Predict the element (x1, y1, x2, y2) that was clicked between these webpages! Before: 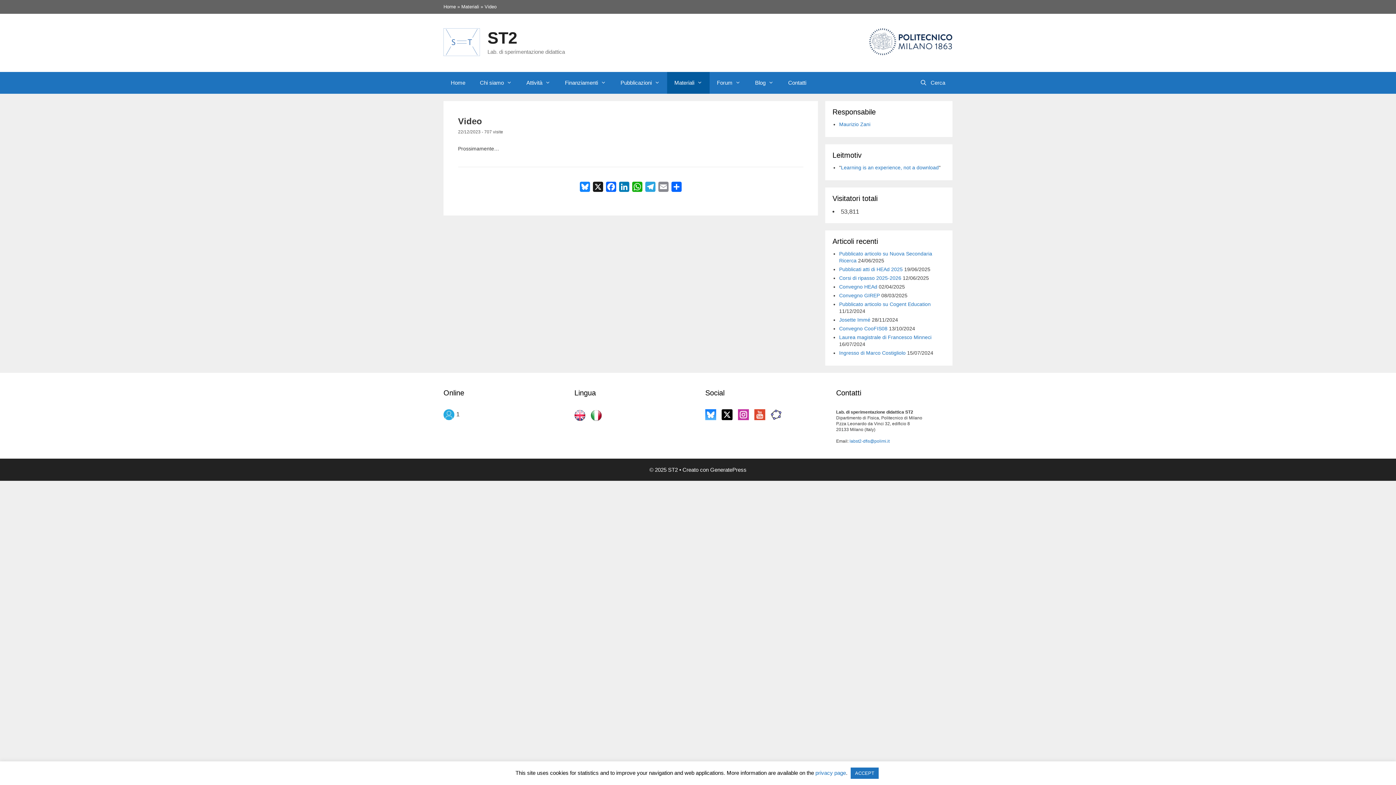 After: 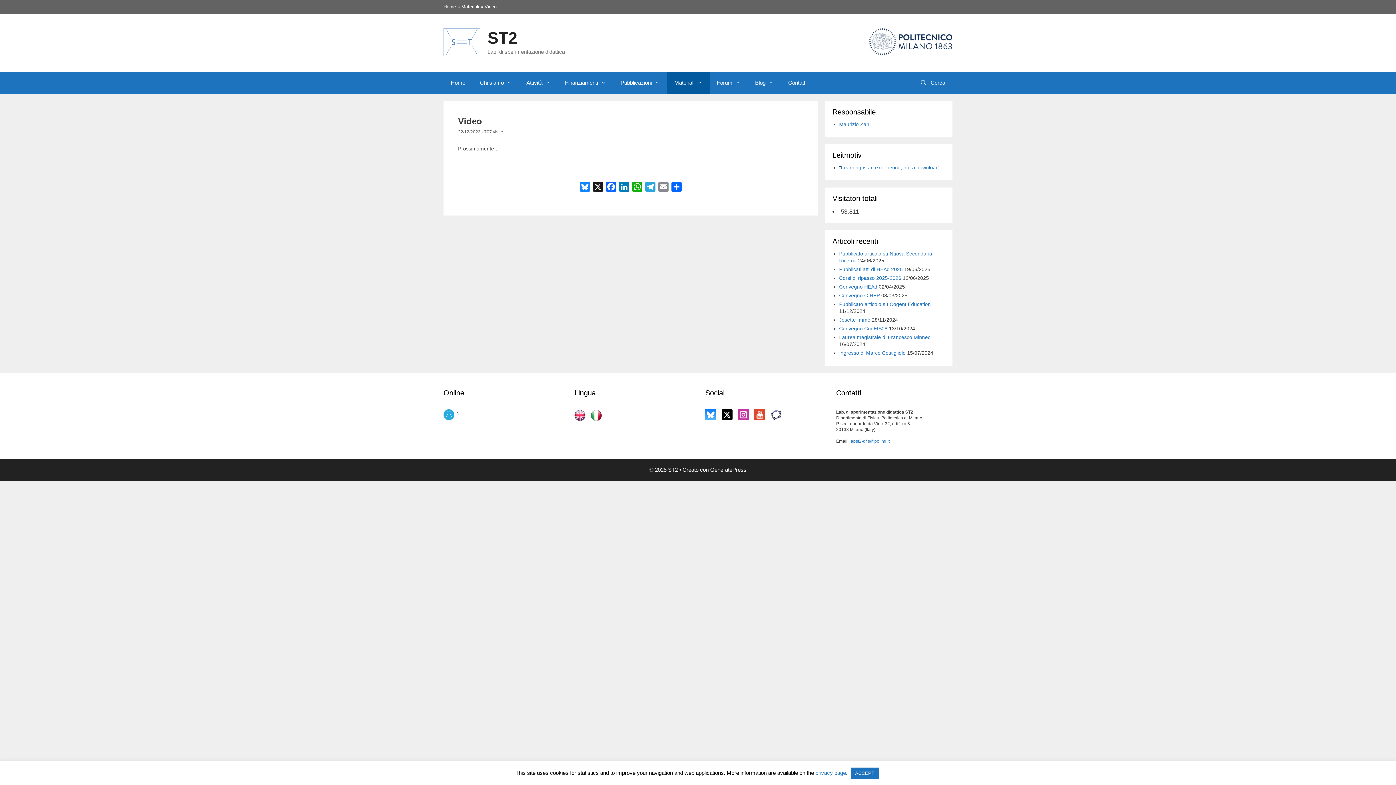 Action: bbox: (590, 415, 601, 422)